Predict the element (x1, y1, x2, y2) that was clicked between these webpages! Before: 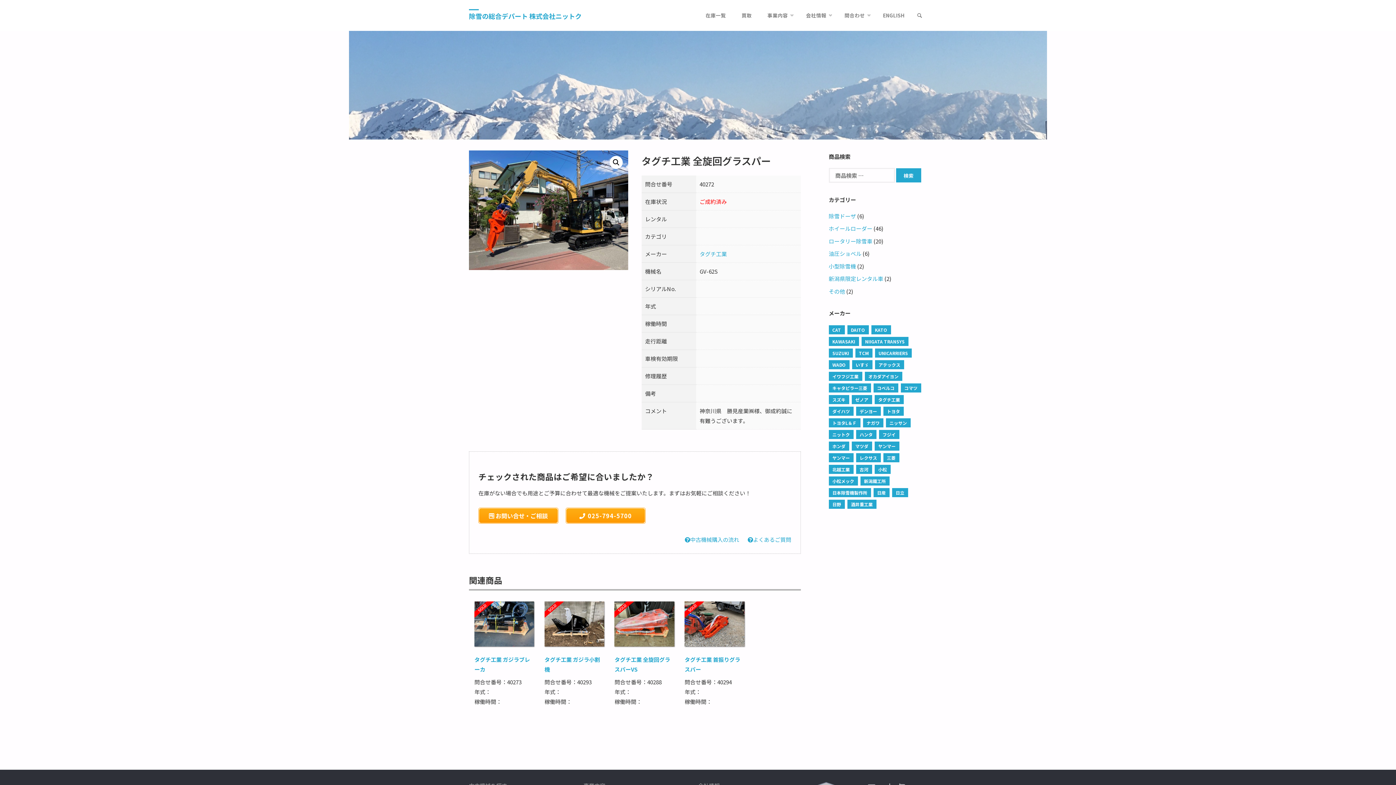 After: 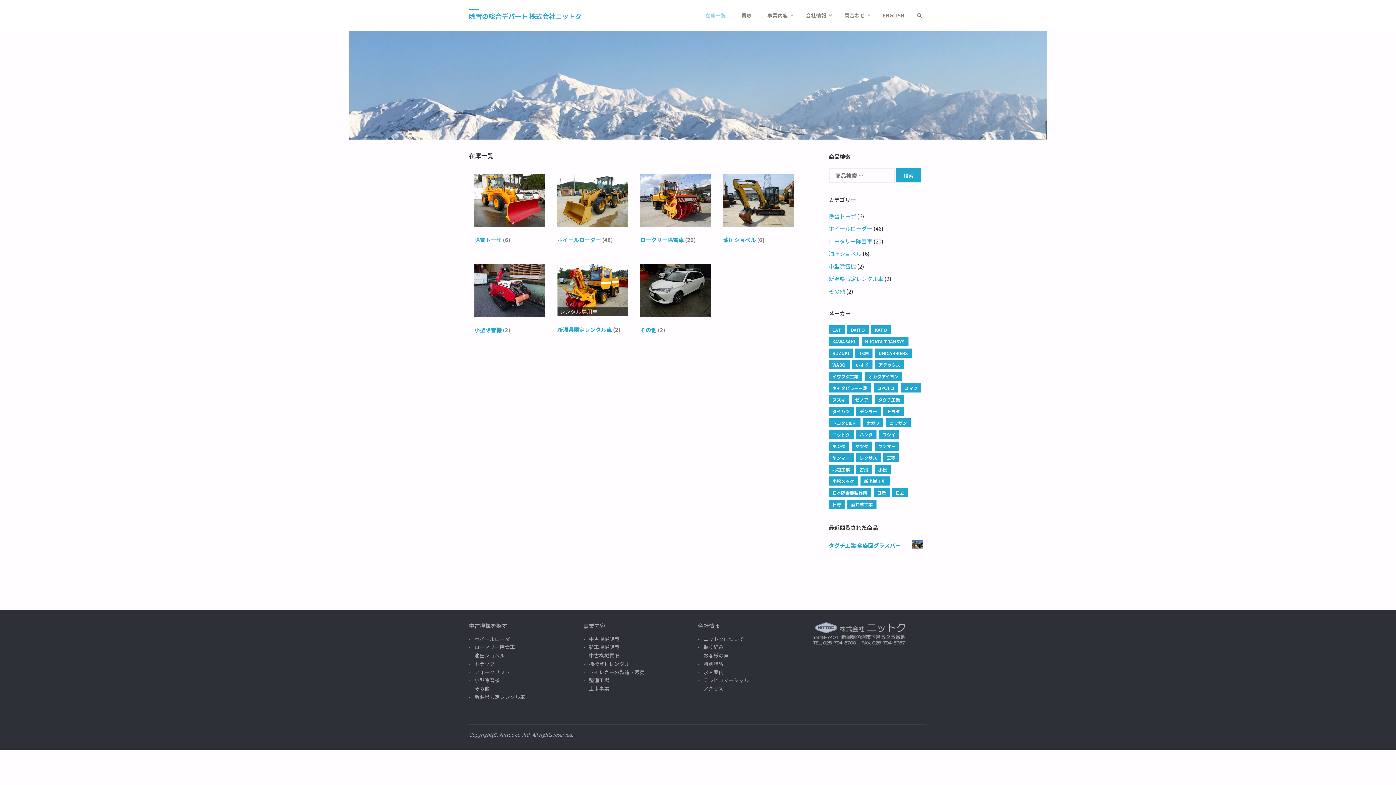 Action: bbox: (697, 0, 733, 30) label: 在庫一覧